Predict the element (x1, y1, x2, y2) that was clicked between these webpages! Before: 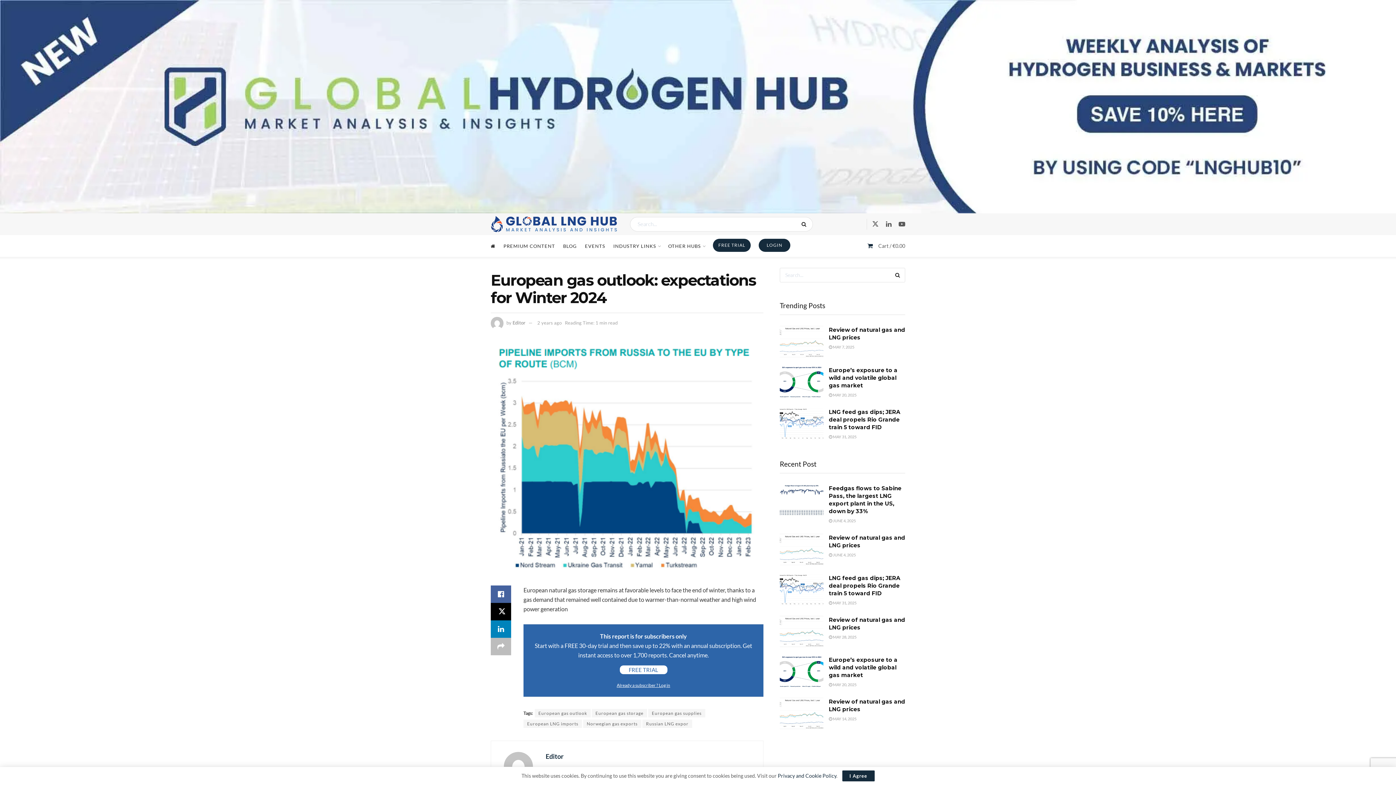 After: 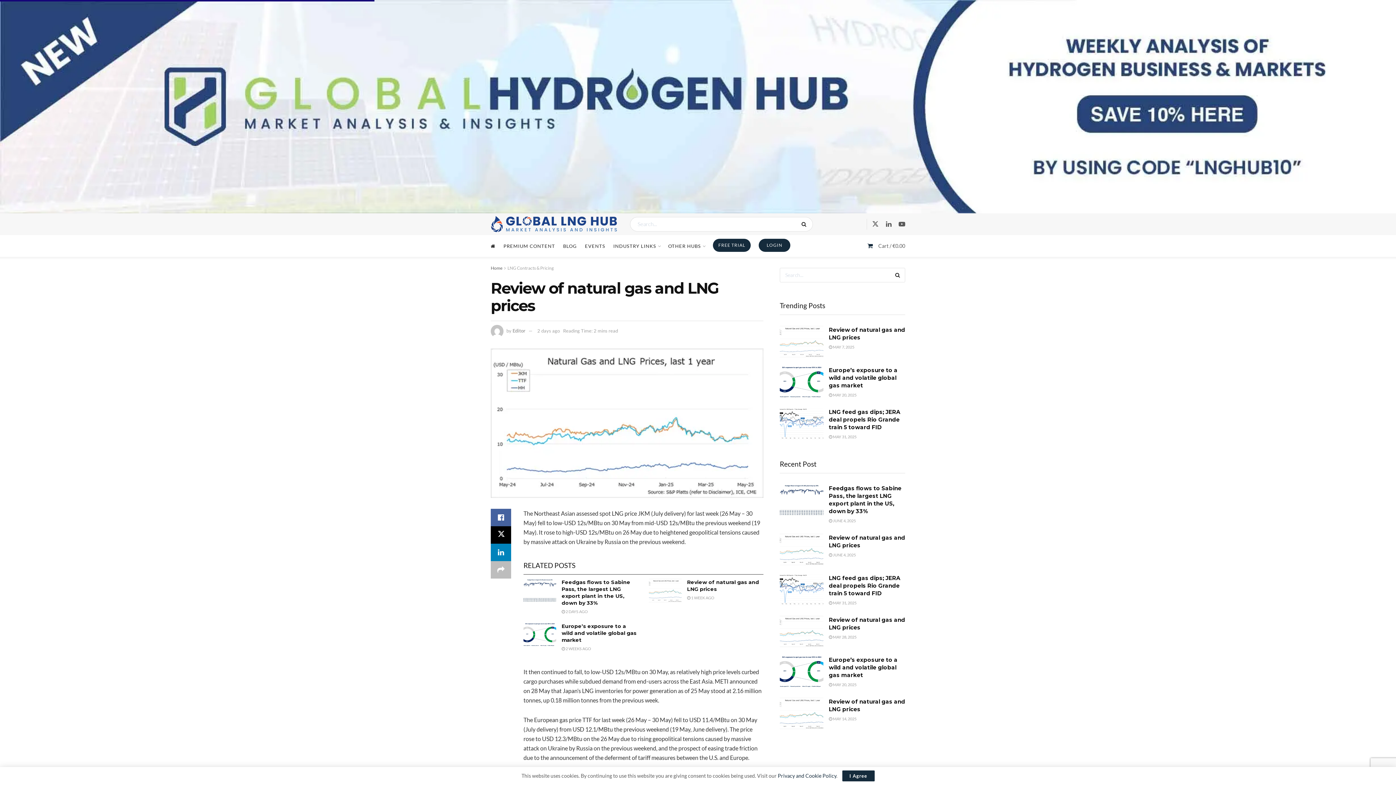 Action: label:  JUNE 4, 2025 bbox: (829, 552, 856, 557)